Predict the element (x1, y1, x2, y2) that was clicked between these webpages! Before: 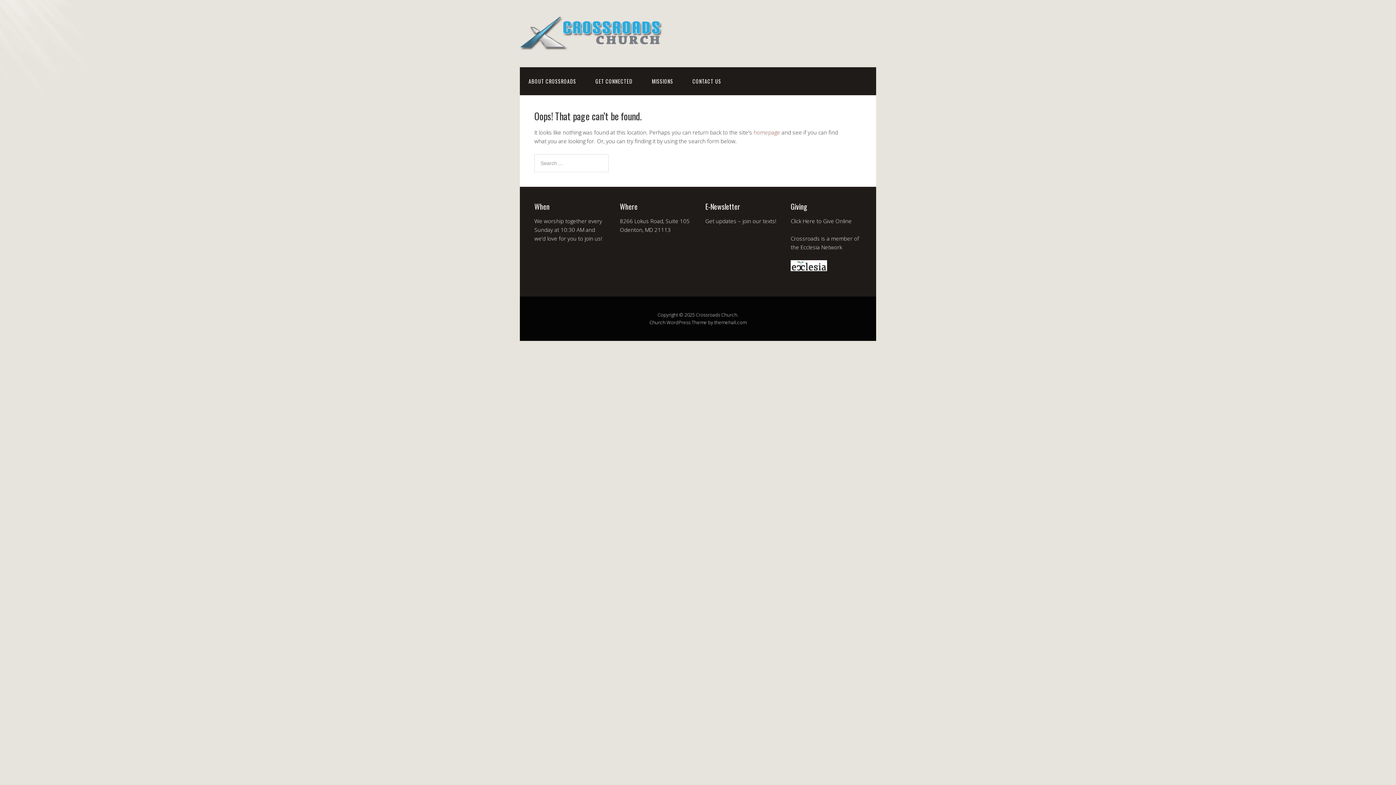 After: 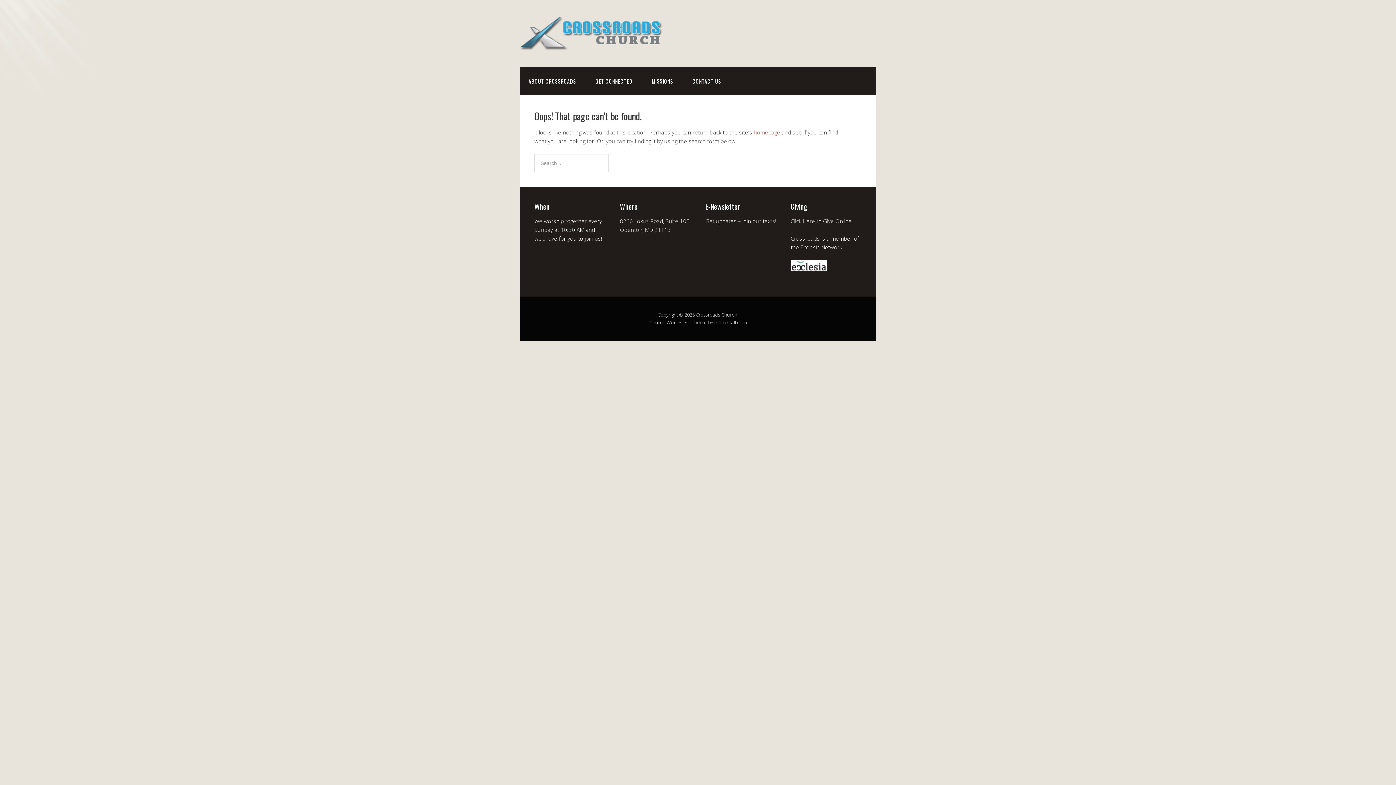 Action: label: Click Here to Give Online bbox: (790, 217, 852, 224)